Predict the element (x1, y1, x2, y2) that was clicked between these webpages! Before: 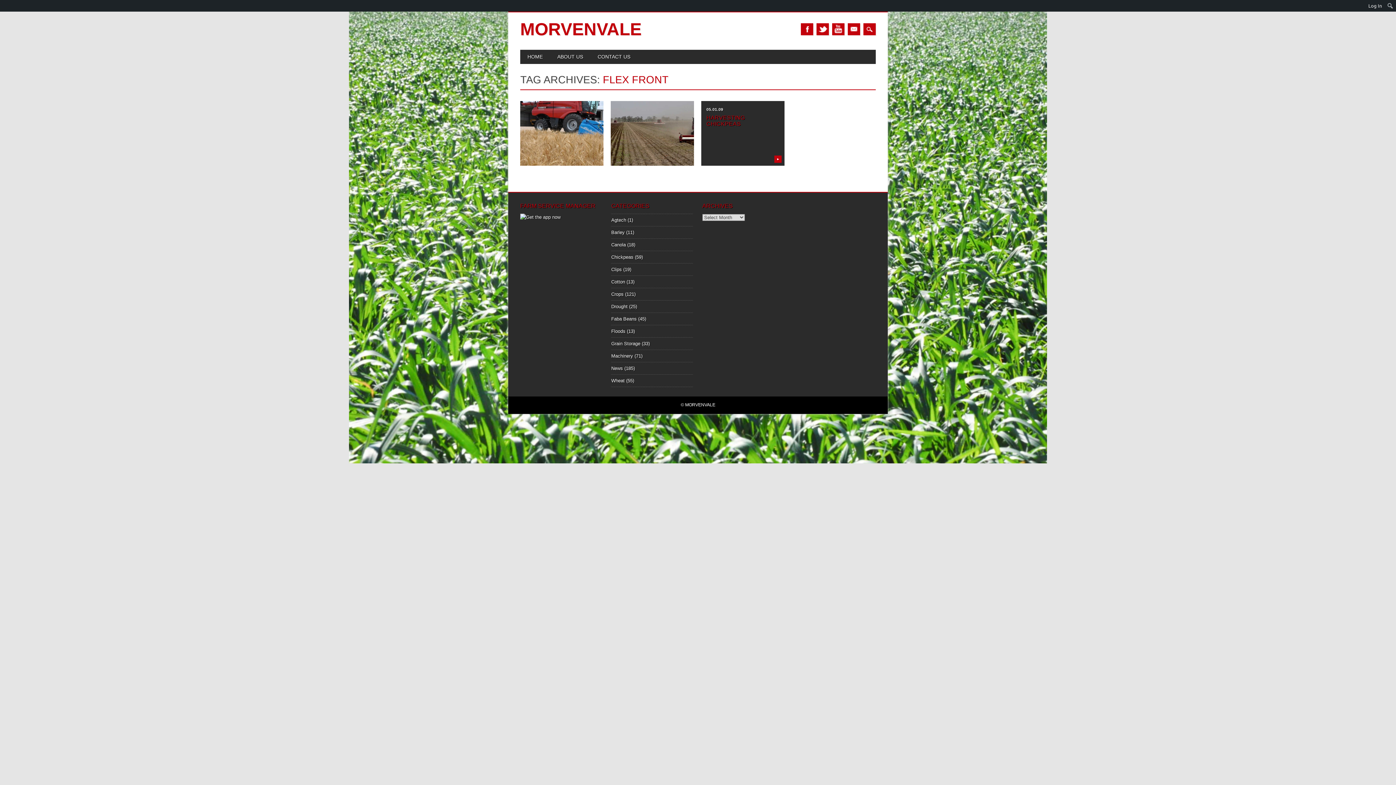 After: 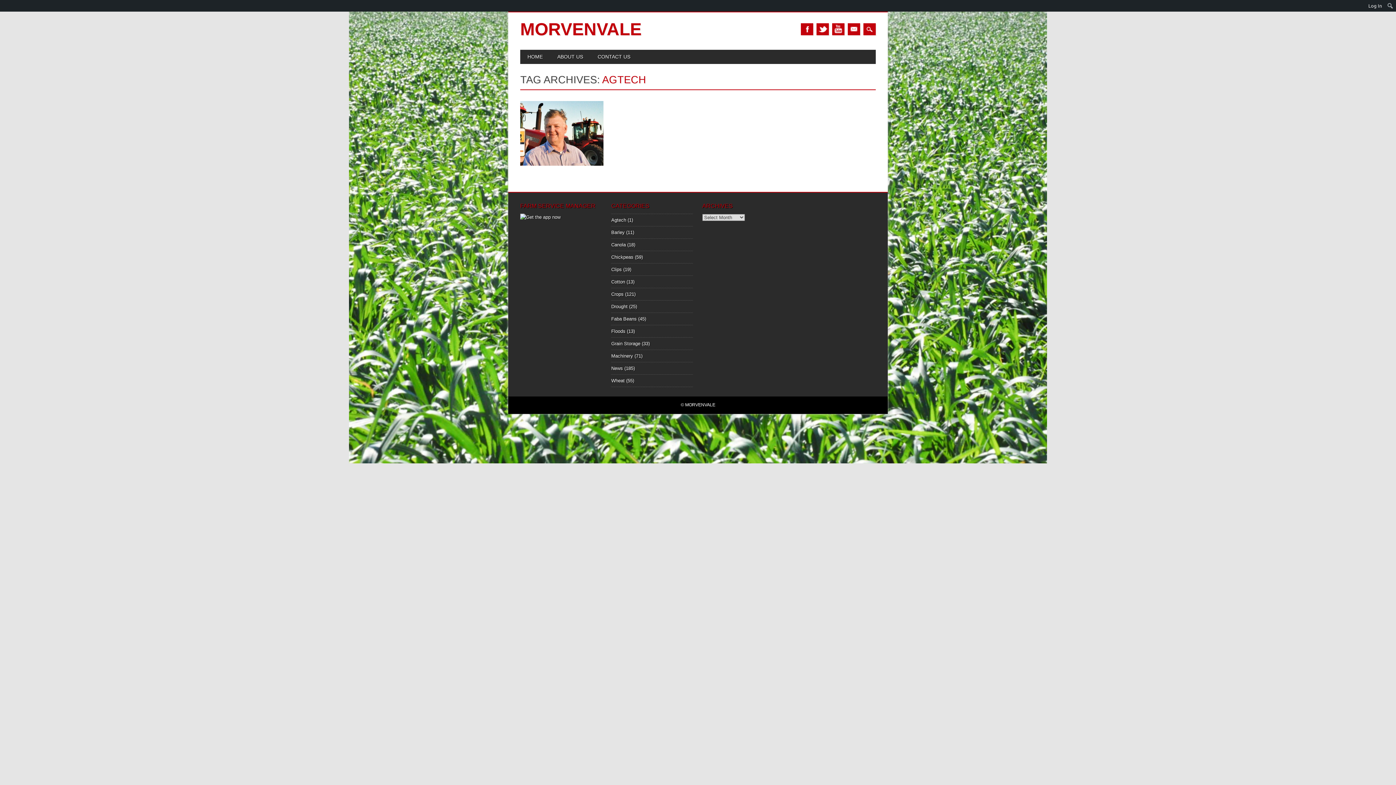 Action: bbox: (611, 217, 626, 222) label: Agtech